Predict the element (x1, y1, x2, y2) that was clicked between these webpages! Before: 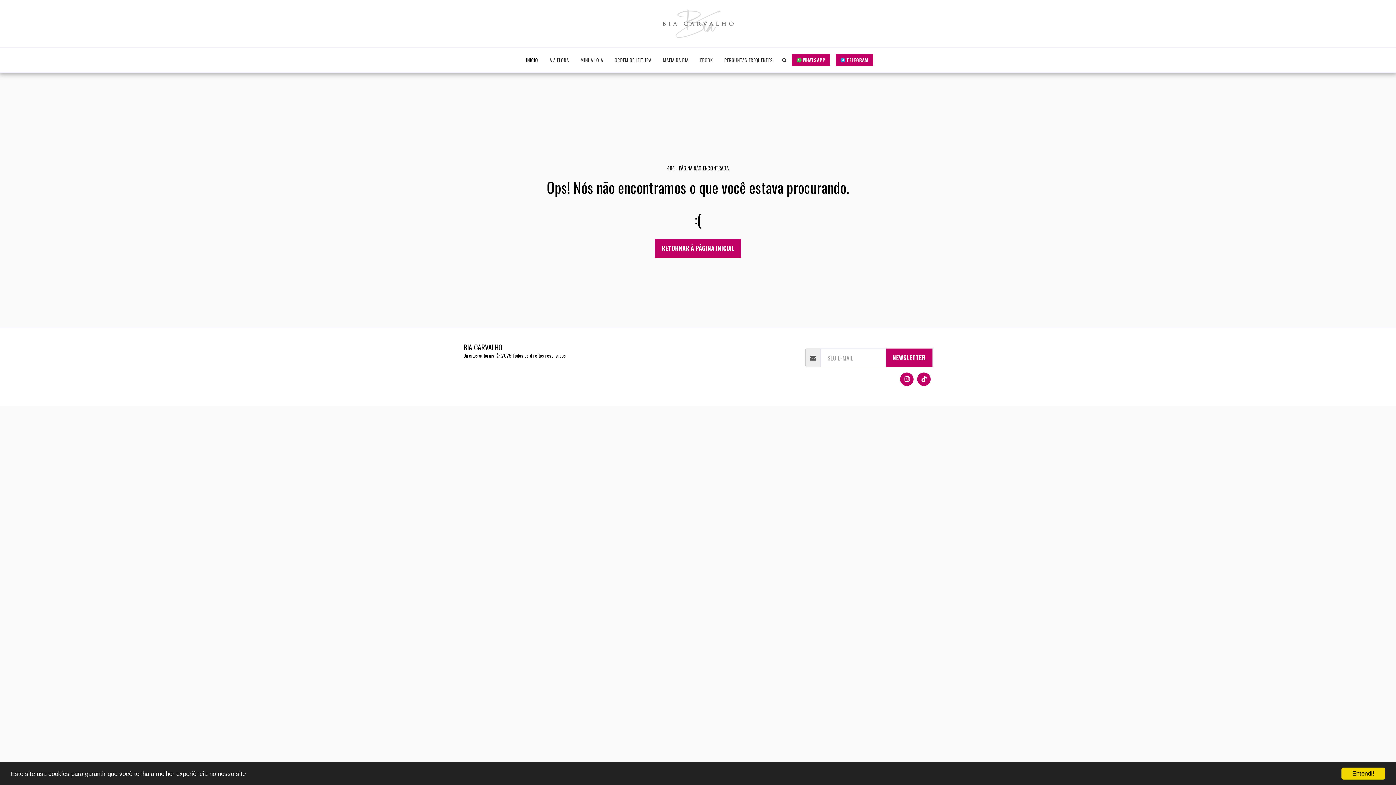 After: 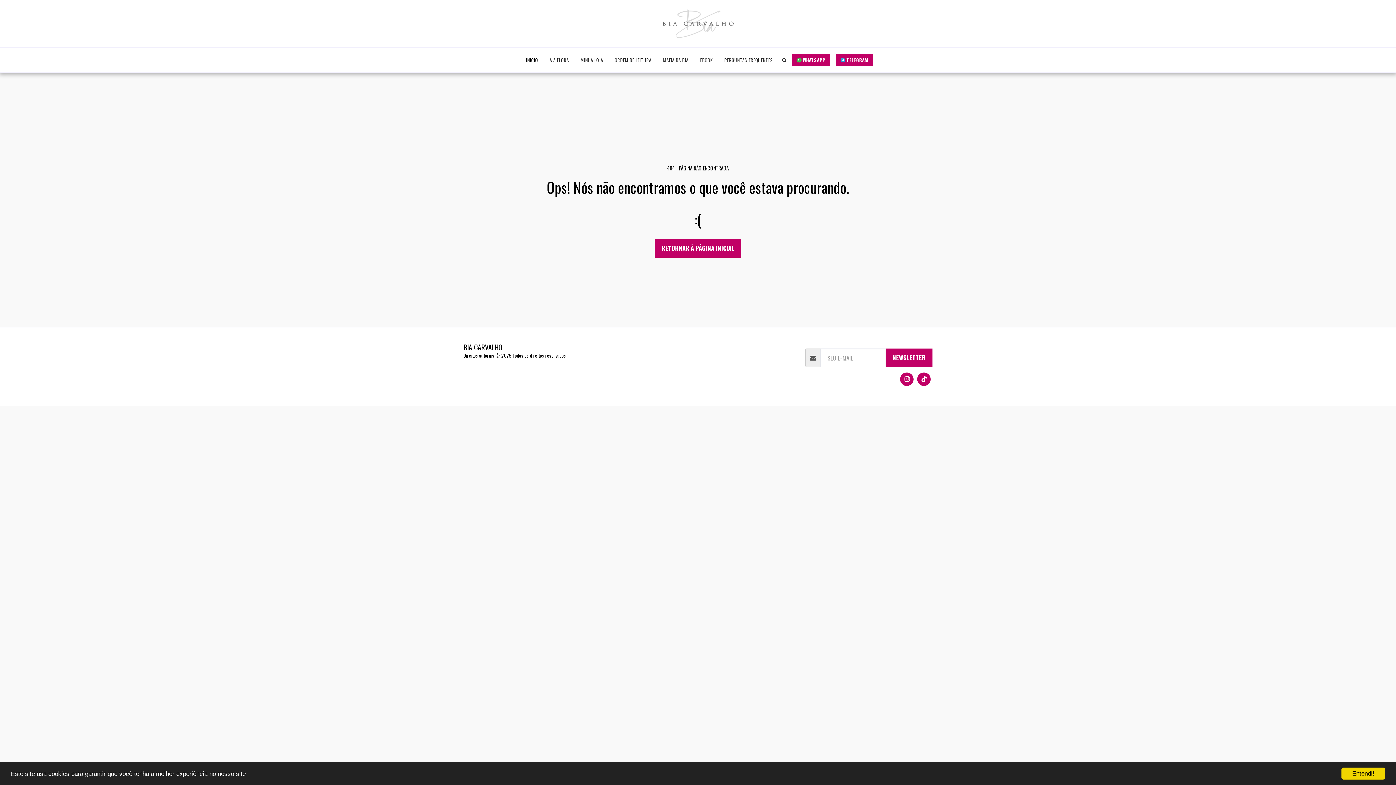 Action: label:  
TELEGRAM bbox: (836, 54, 873, 66)